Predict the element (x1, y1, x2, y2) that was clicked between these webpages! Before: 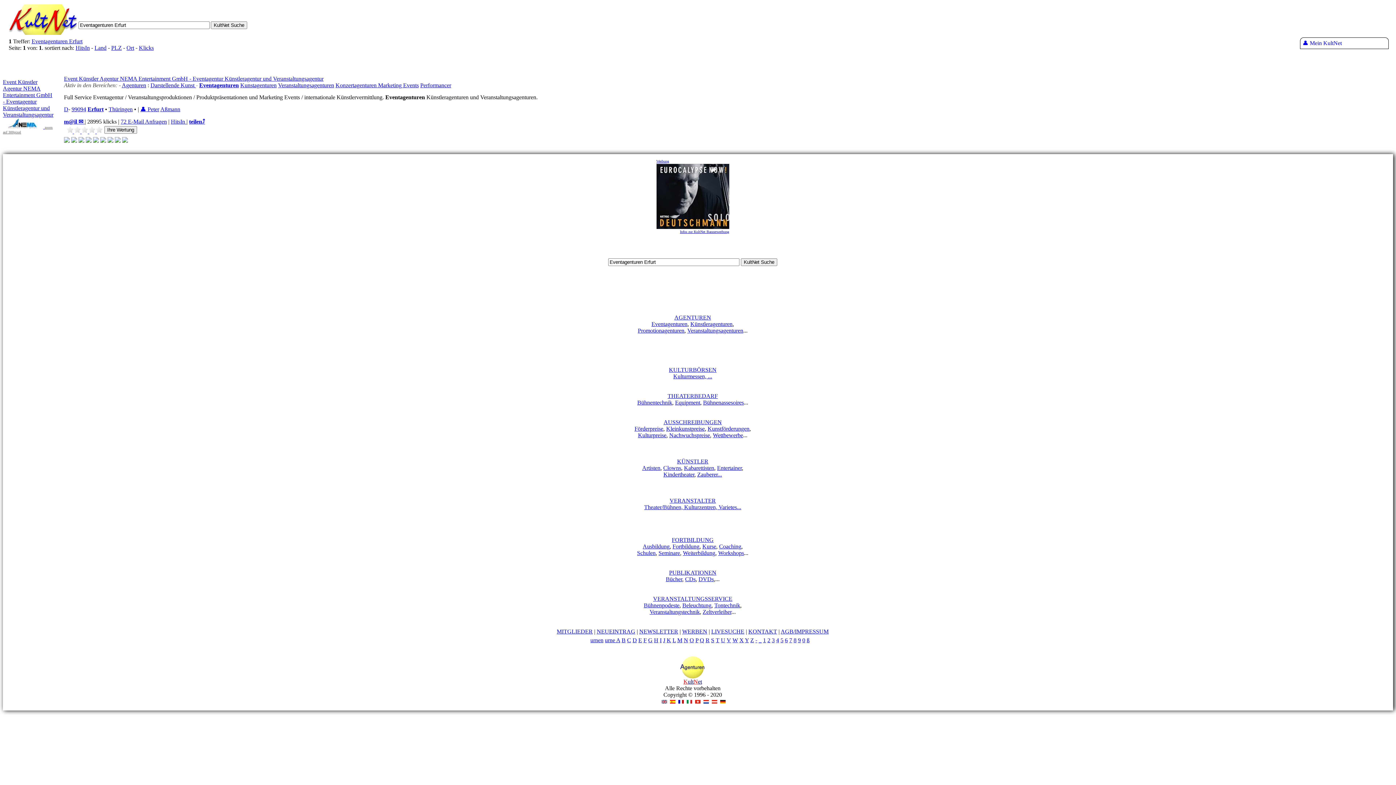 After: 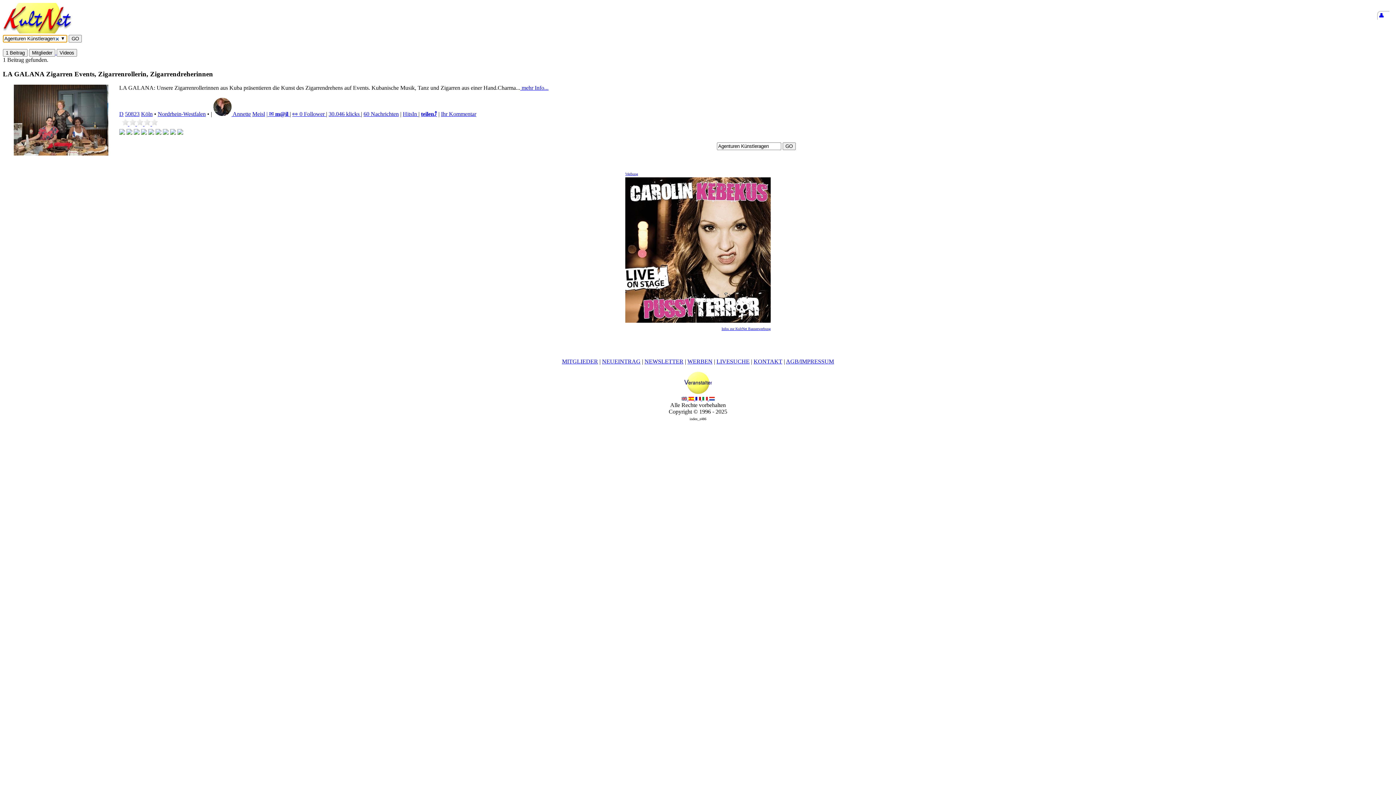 Action: bbox: (690, 321, 732, 327) label: Künstleragenturen